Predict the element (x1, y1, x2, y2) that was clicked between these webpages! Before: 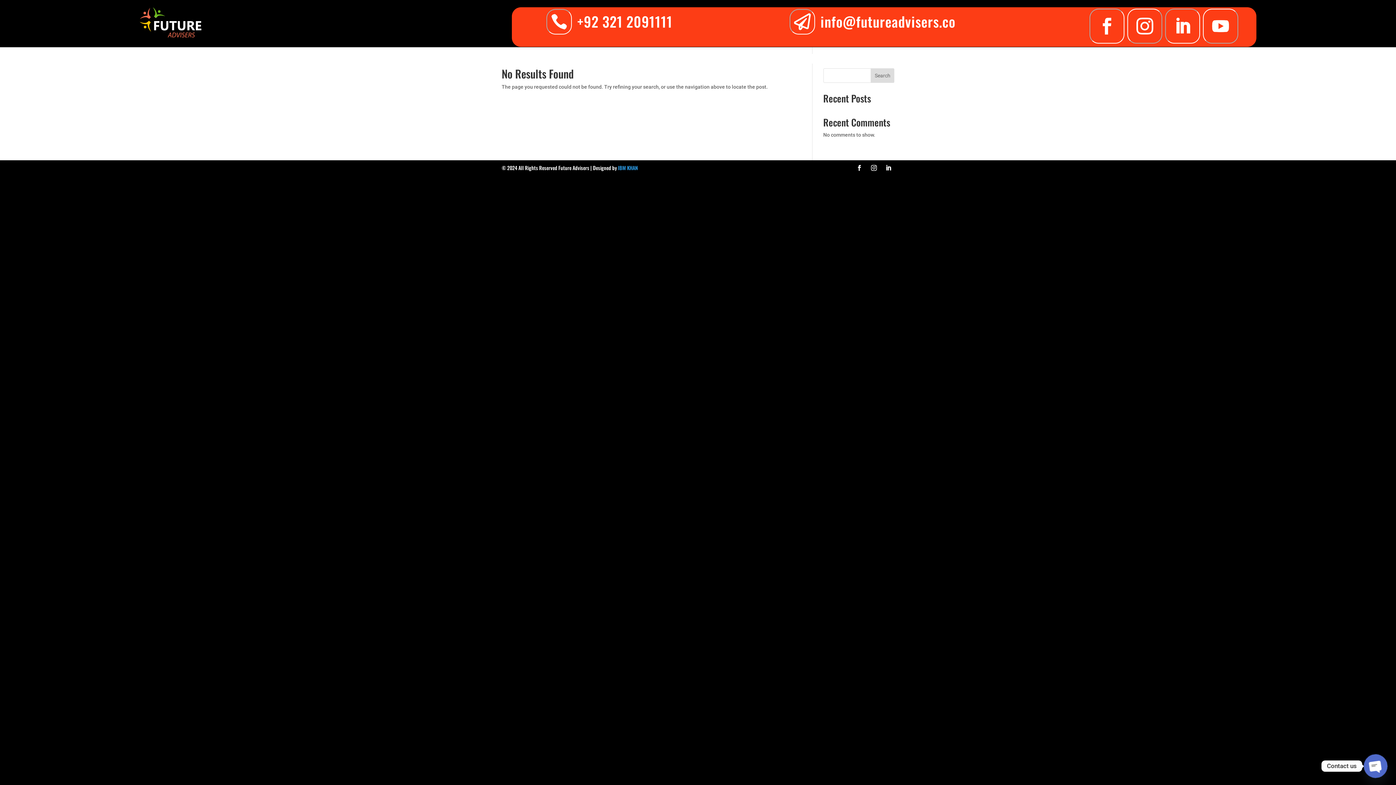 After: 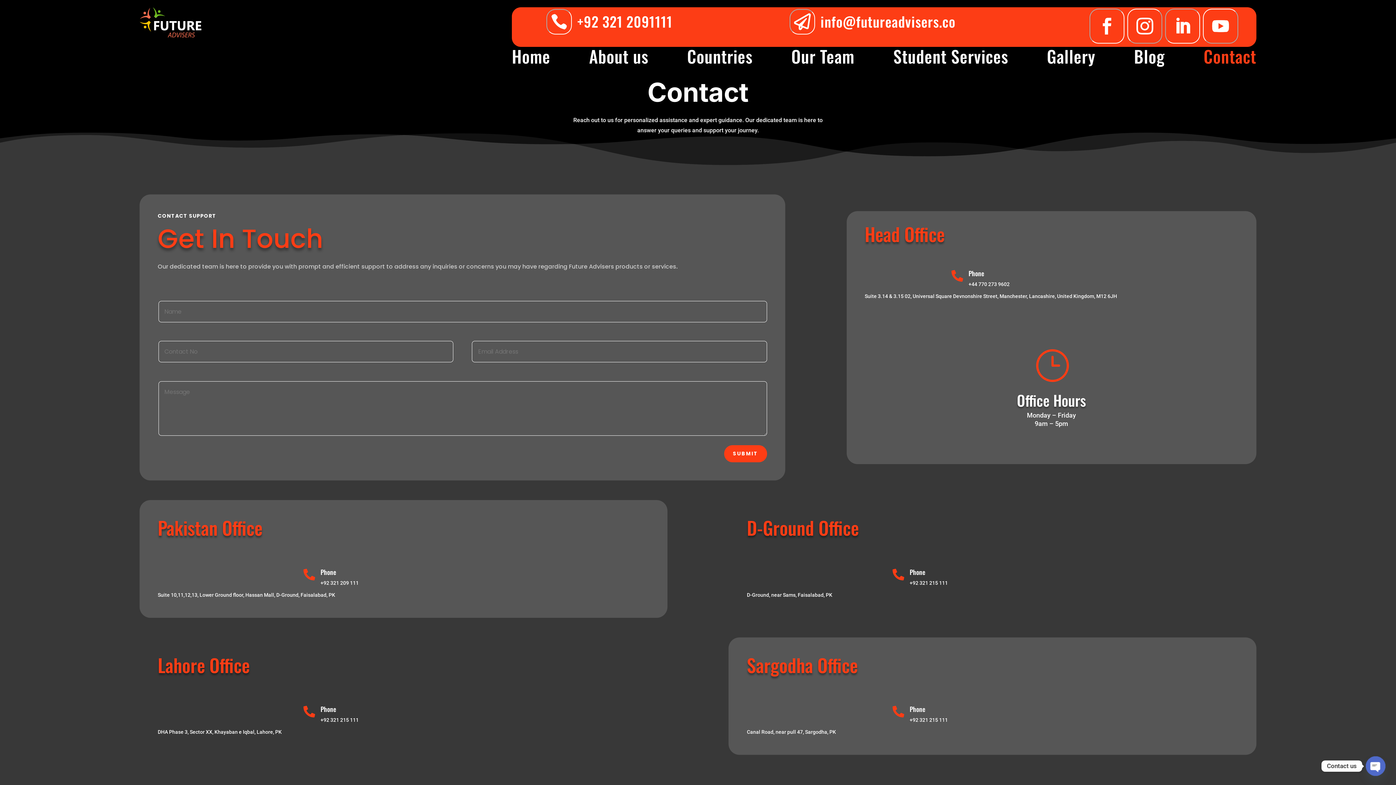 Action: label: Contact bbox: (1203, 53, 1256, 61)